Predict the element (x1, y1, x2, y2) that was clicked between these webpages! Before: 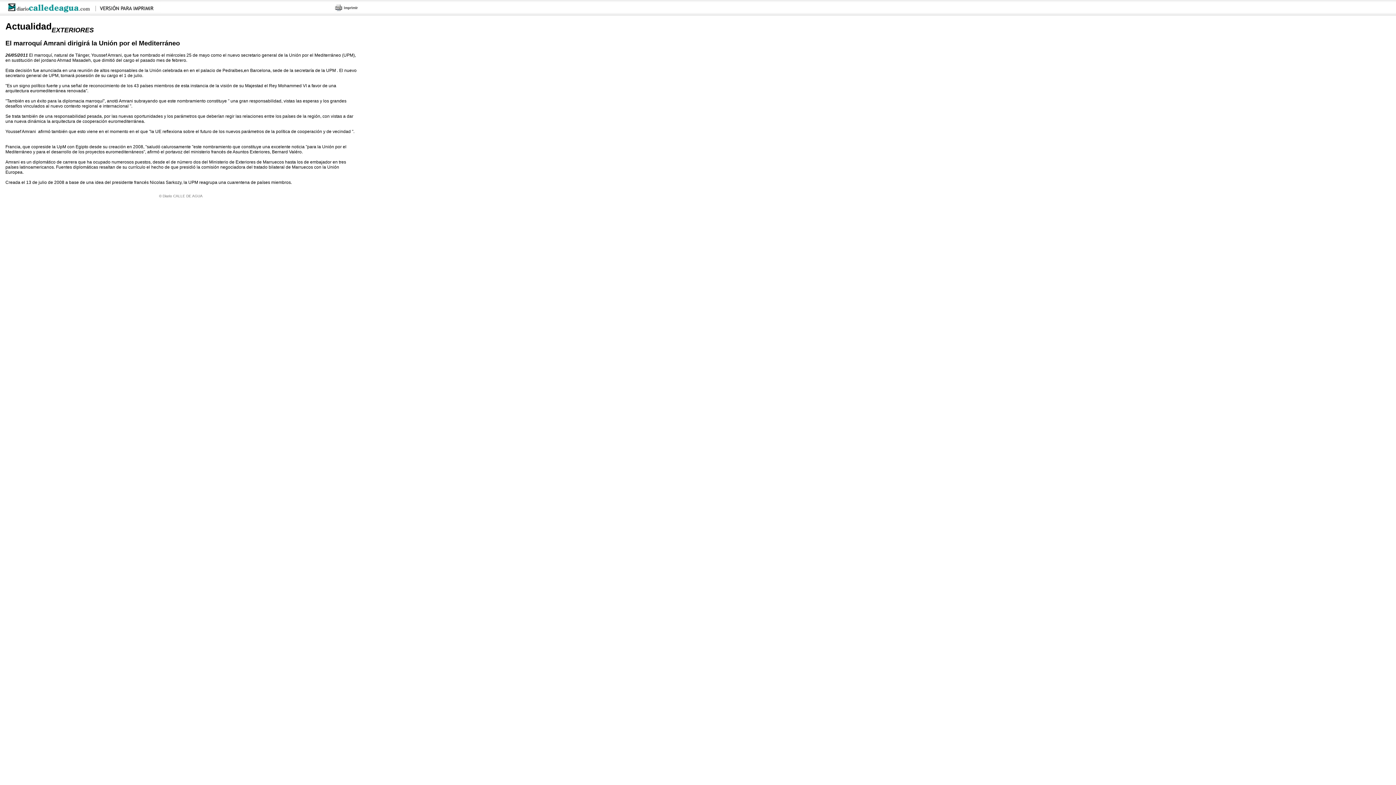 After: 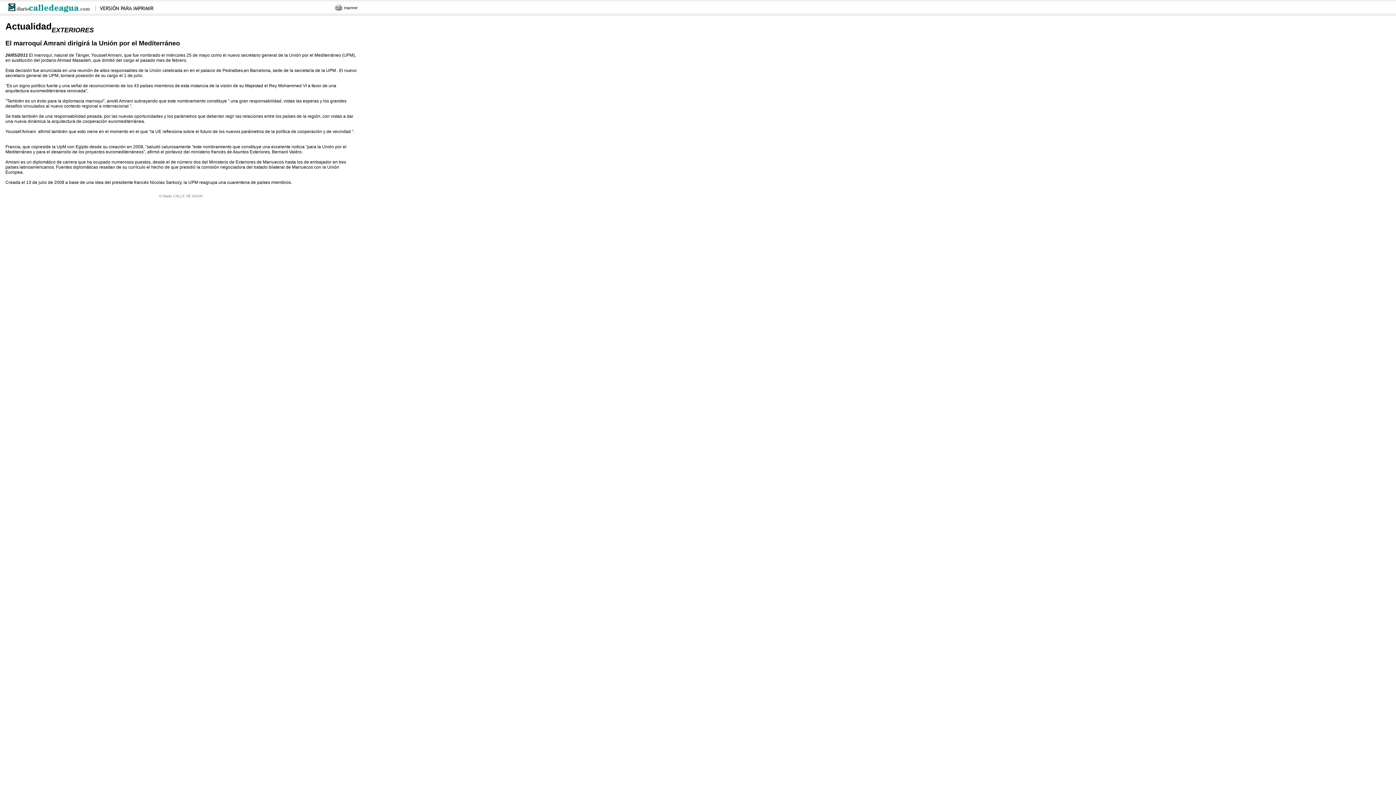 Action: bbox: (333, 12, 360, 16)